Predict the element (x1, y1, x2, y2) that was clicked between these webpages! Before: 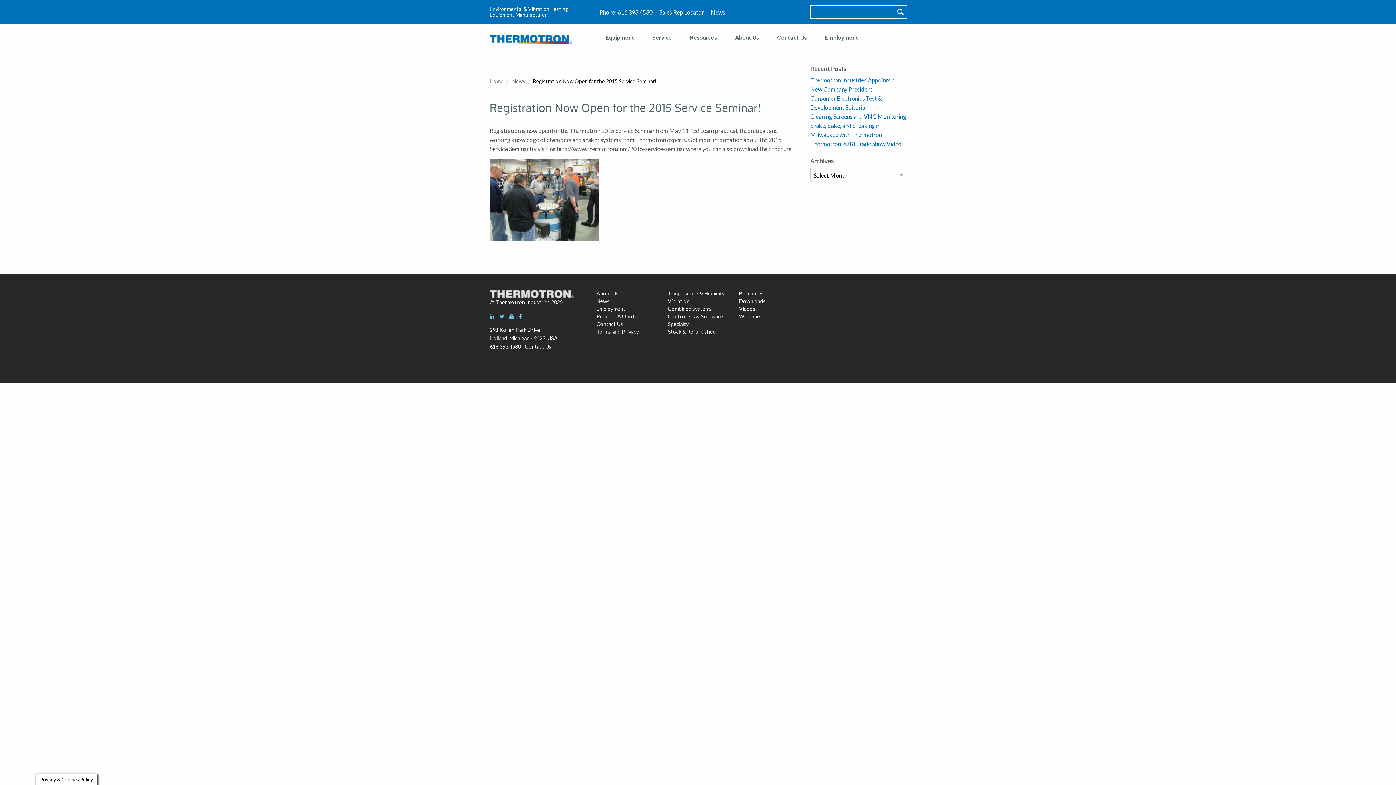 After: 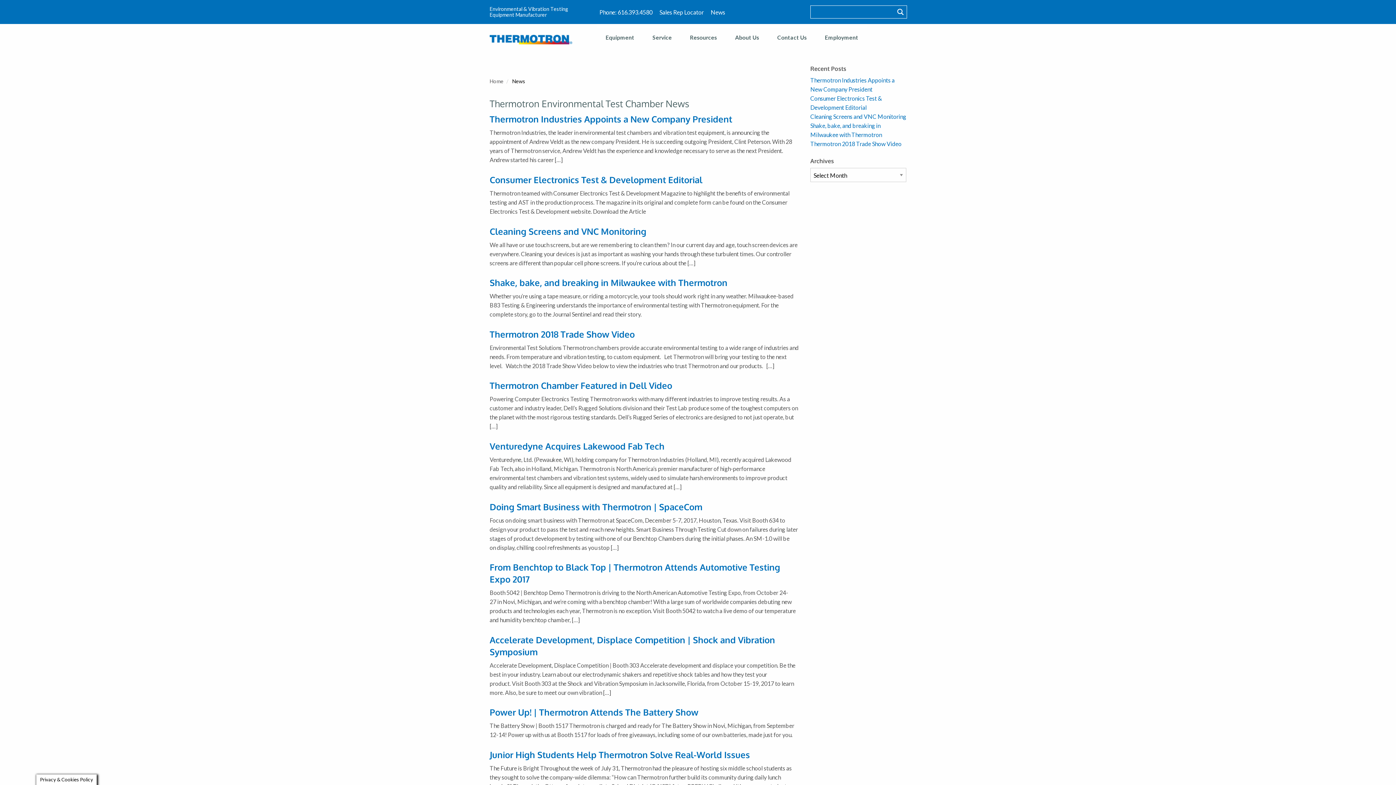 Action: bbox: (596, 297, 657, 304) label: News